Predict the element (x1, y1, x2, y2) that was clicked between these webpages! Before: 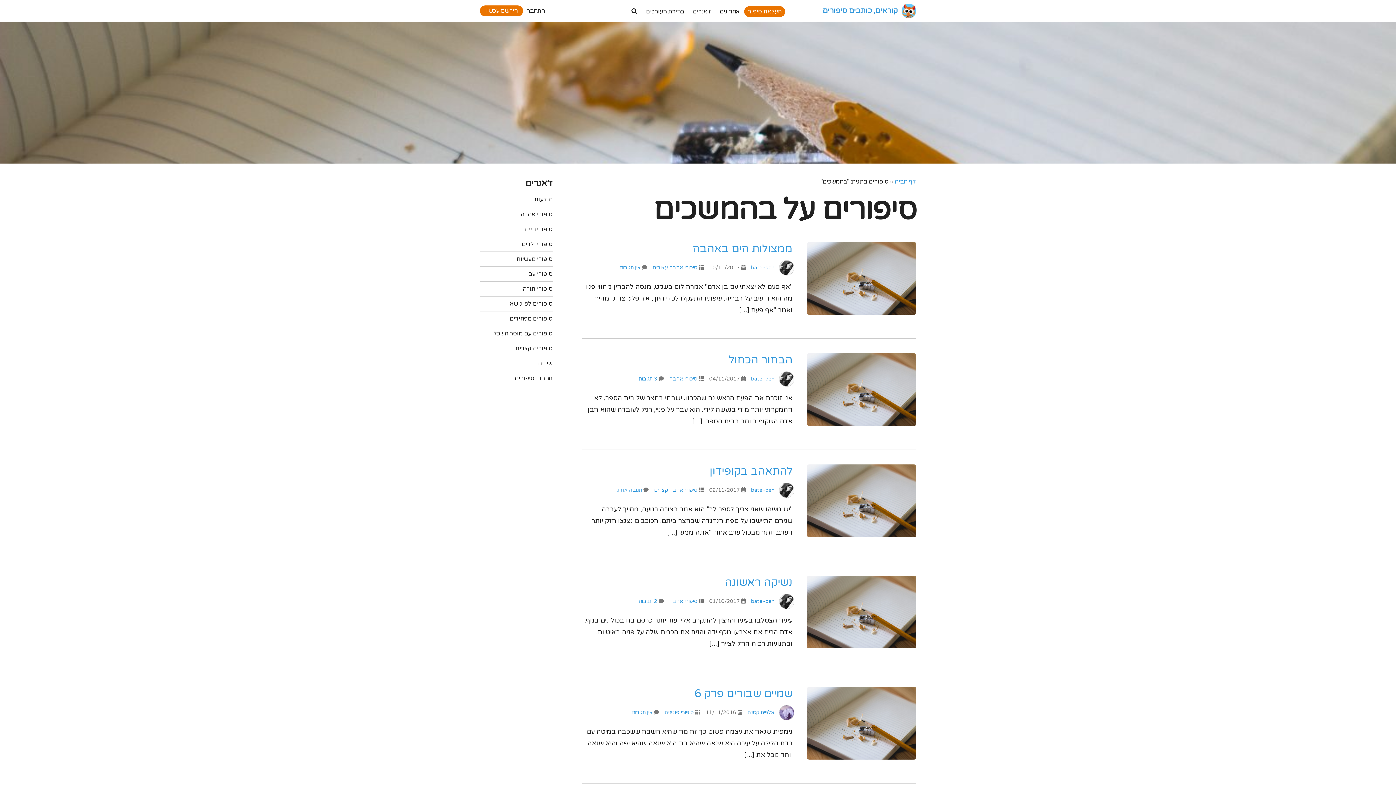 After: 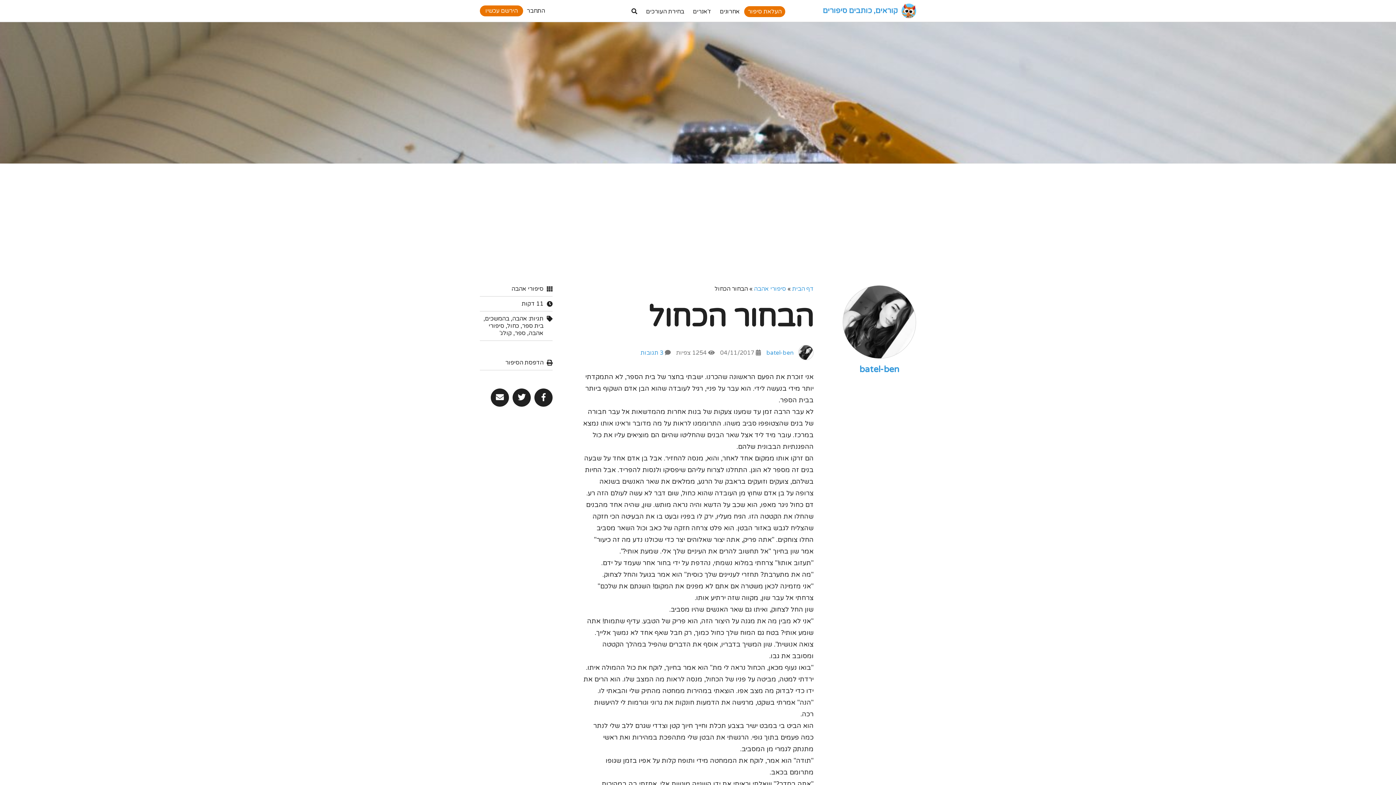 Action: label: הבחור הכחול bbox: (581, 353, 792, 366)